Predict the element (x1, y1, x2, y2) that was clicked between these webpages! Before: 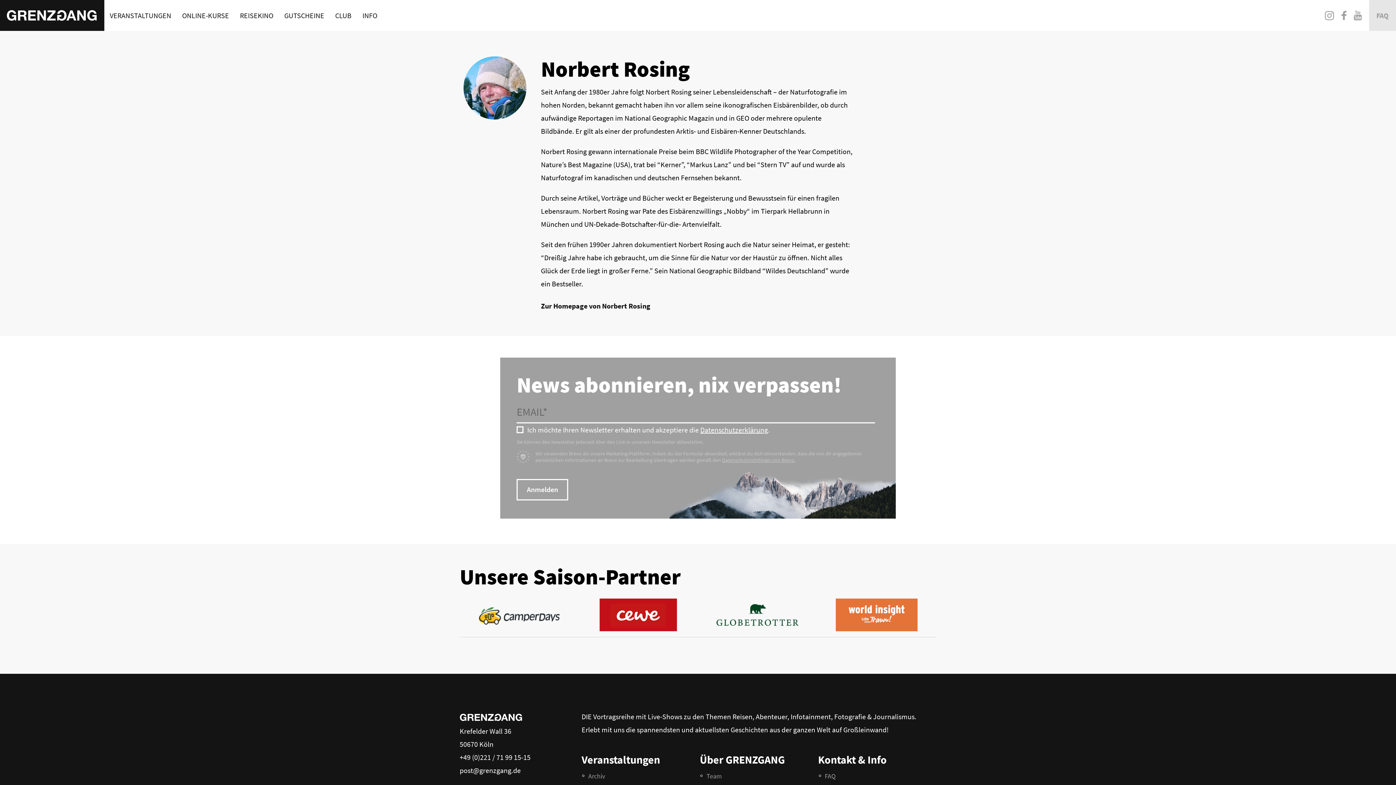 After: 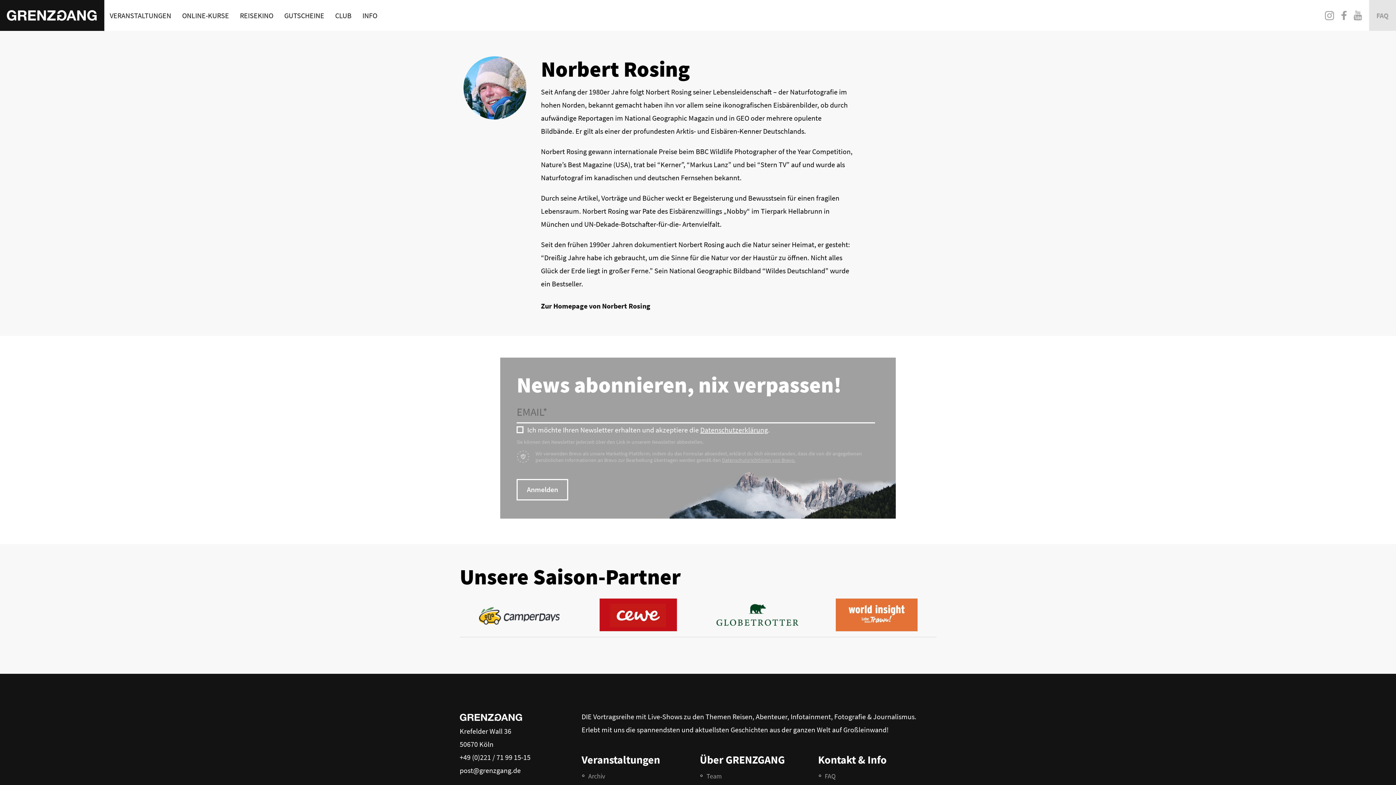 Action: bbox: (701, 626, 813, 632)